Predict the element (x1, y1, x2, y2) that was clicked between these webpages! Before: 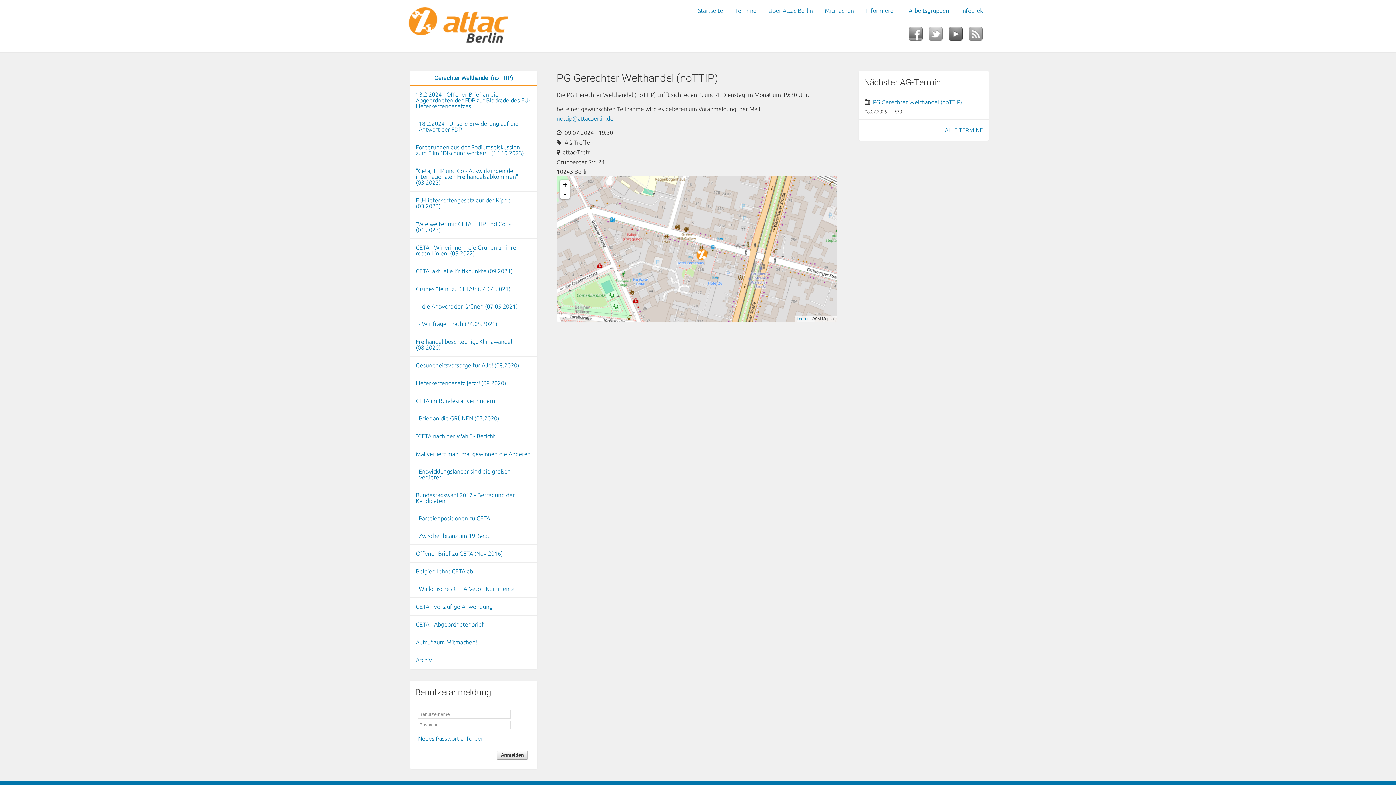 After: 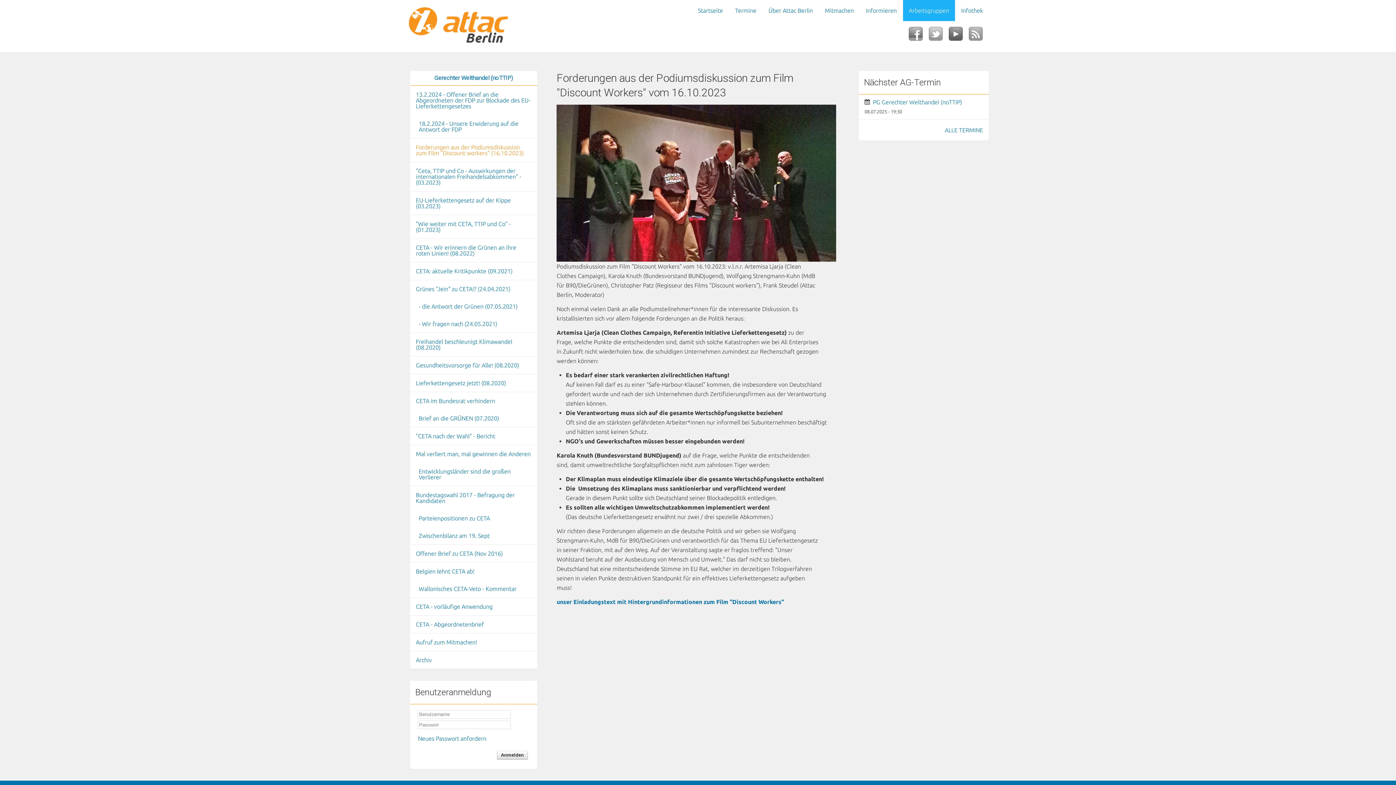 Action: bbox: (410, 138, 537, 162) label: Forderungen aus der Podiumsdiskussion zum Film "Discount workers" (16.10.2023)